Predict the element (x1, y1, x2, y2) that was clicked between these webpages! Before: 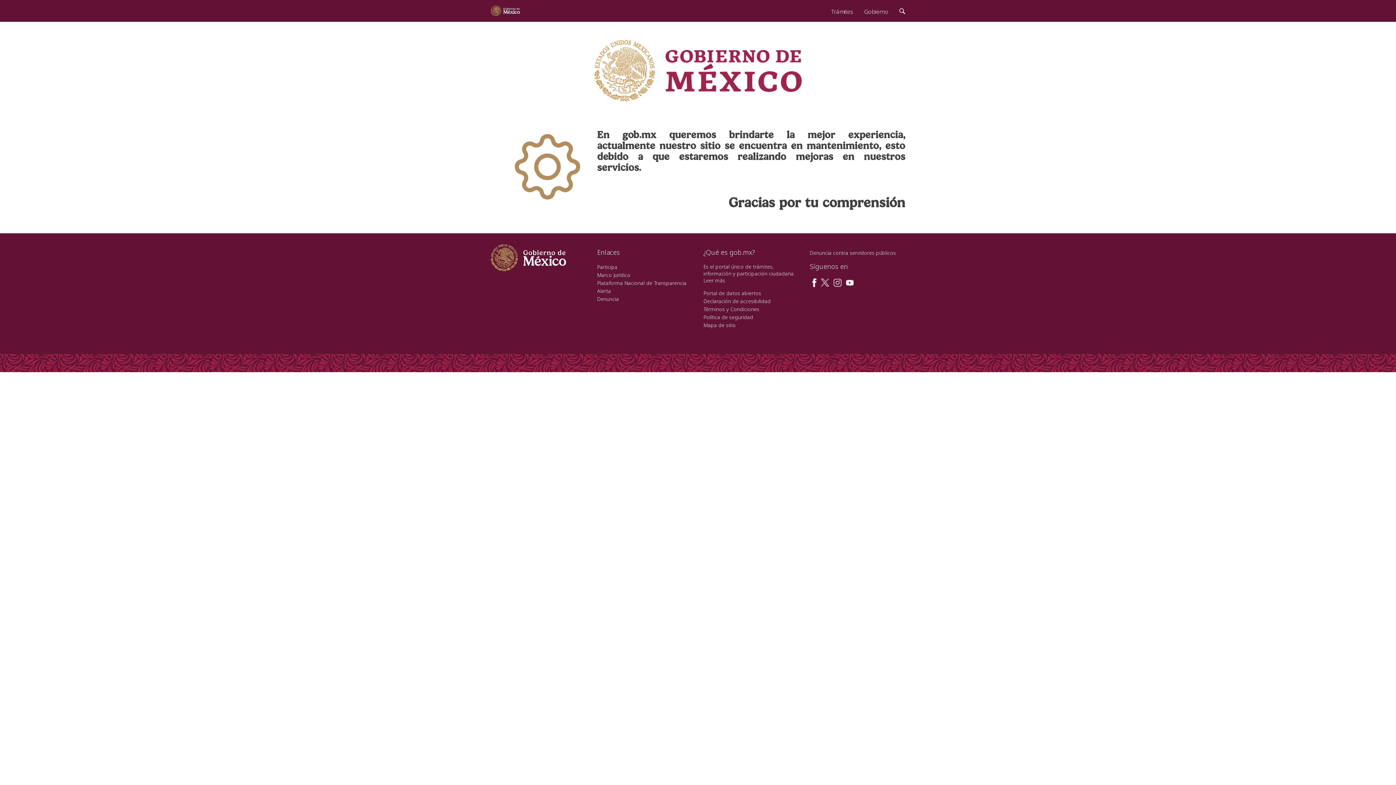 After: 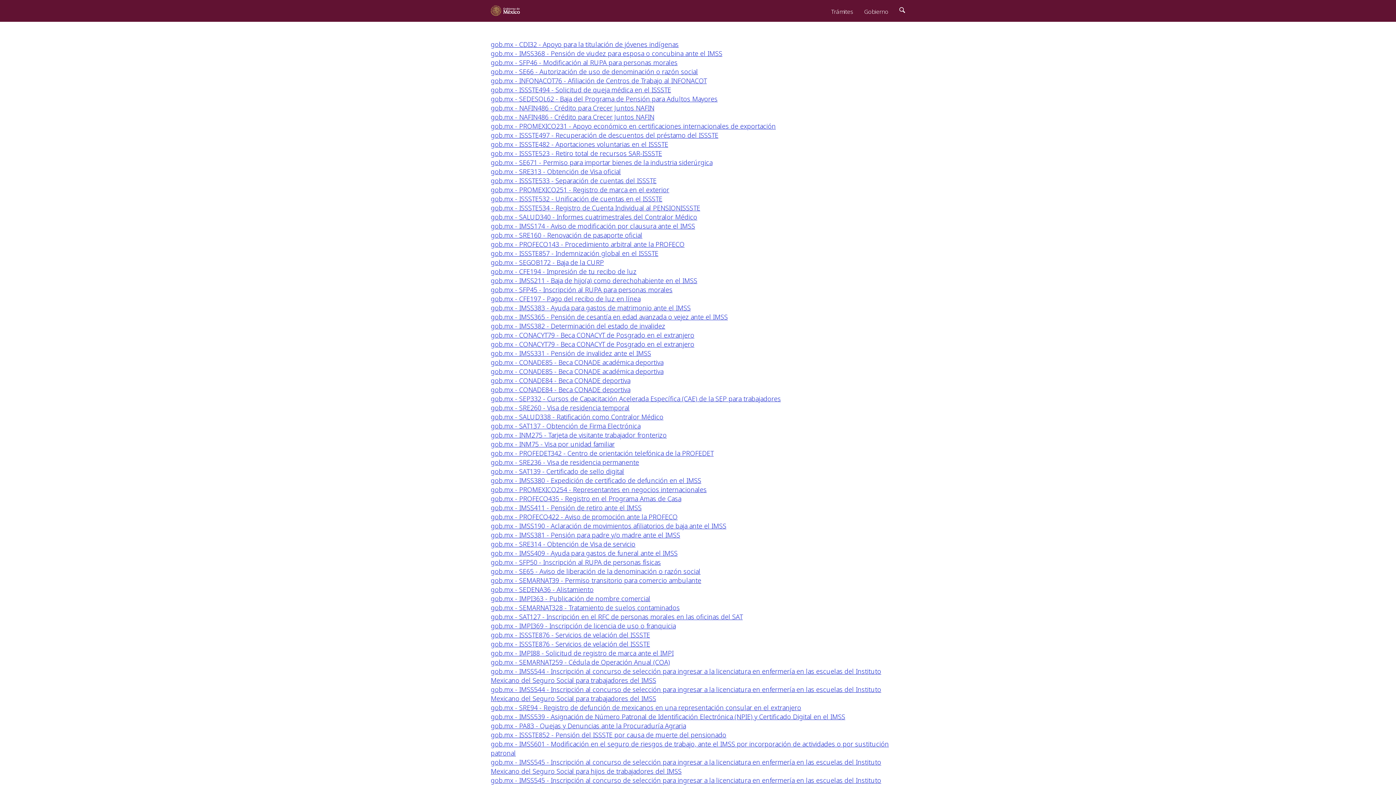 Action: bbox: (703, 321, 736, 328) label: Mapa de sitio